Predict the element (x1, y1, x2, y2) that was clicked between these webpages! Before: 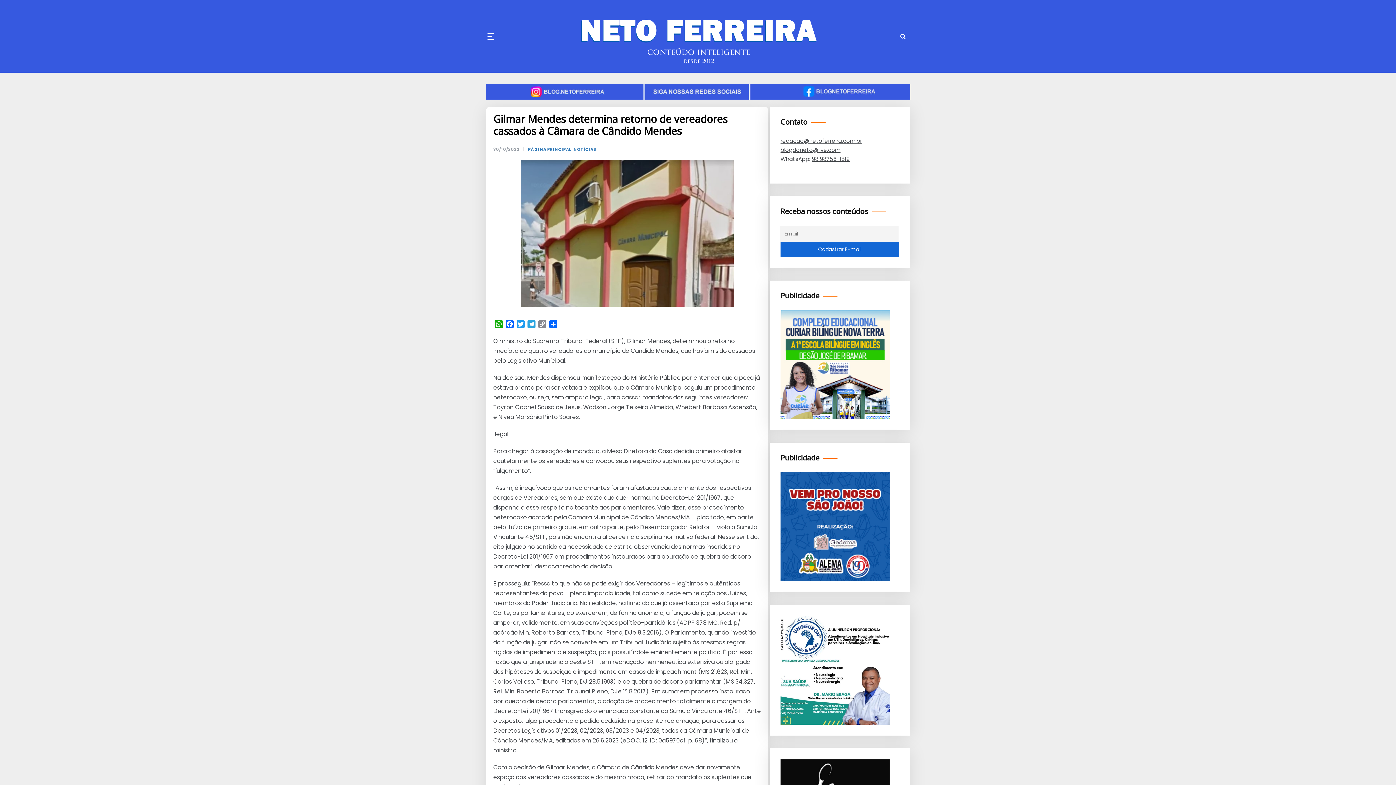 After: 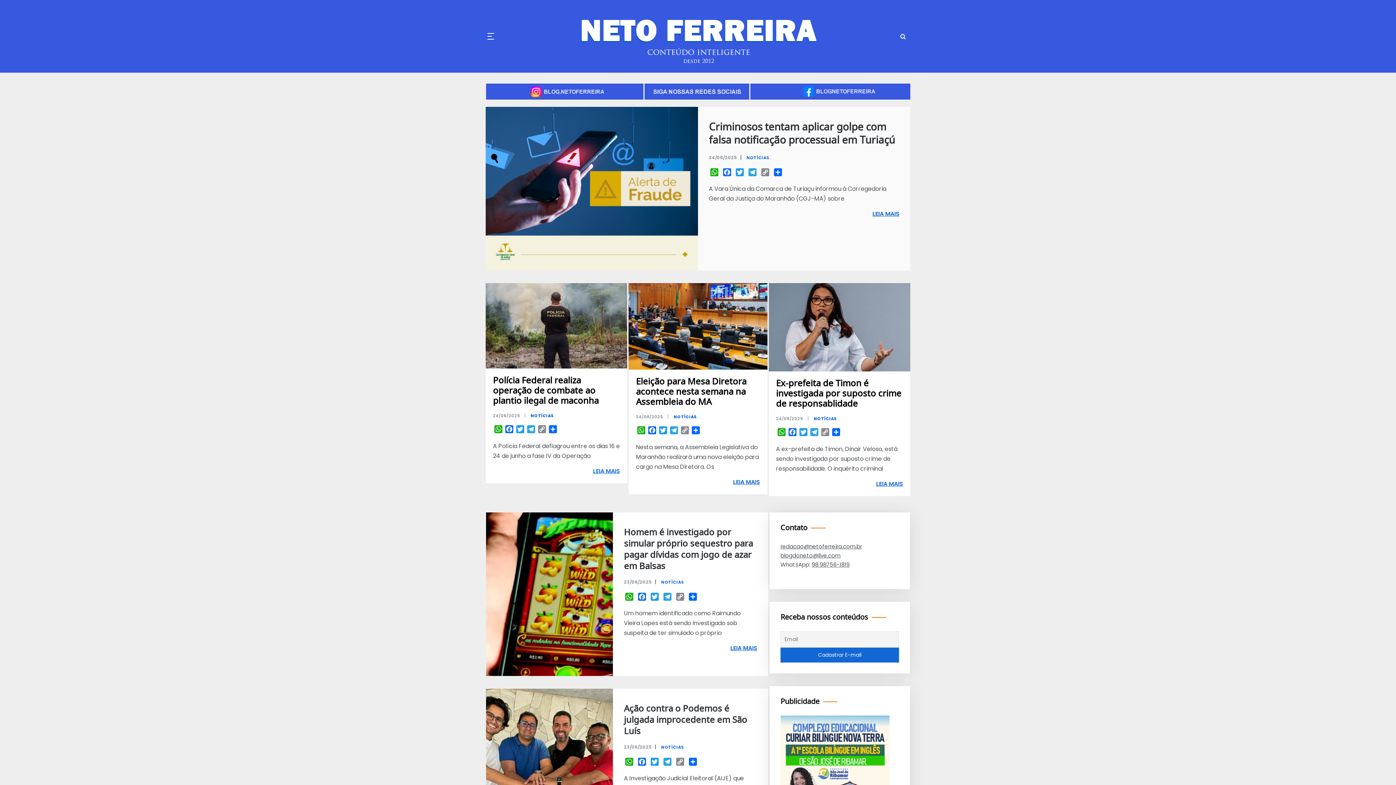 Action: label: PÁGINA PRINCIPAL bbox: (528, 146, 571, 152)